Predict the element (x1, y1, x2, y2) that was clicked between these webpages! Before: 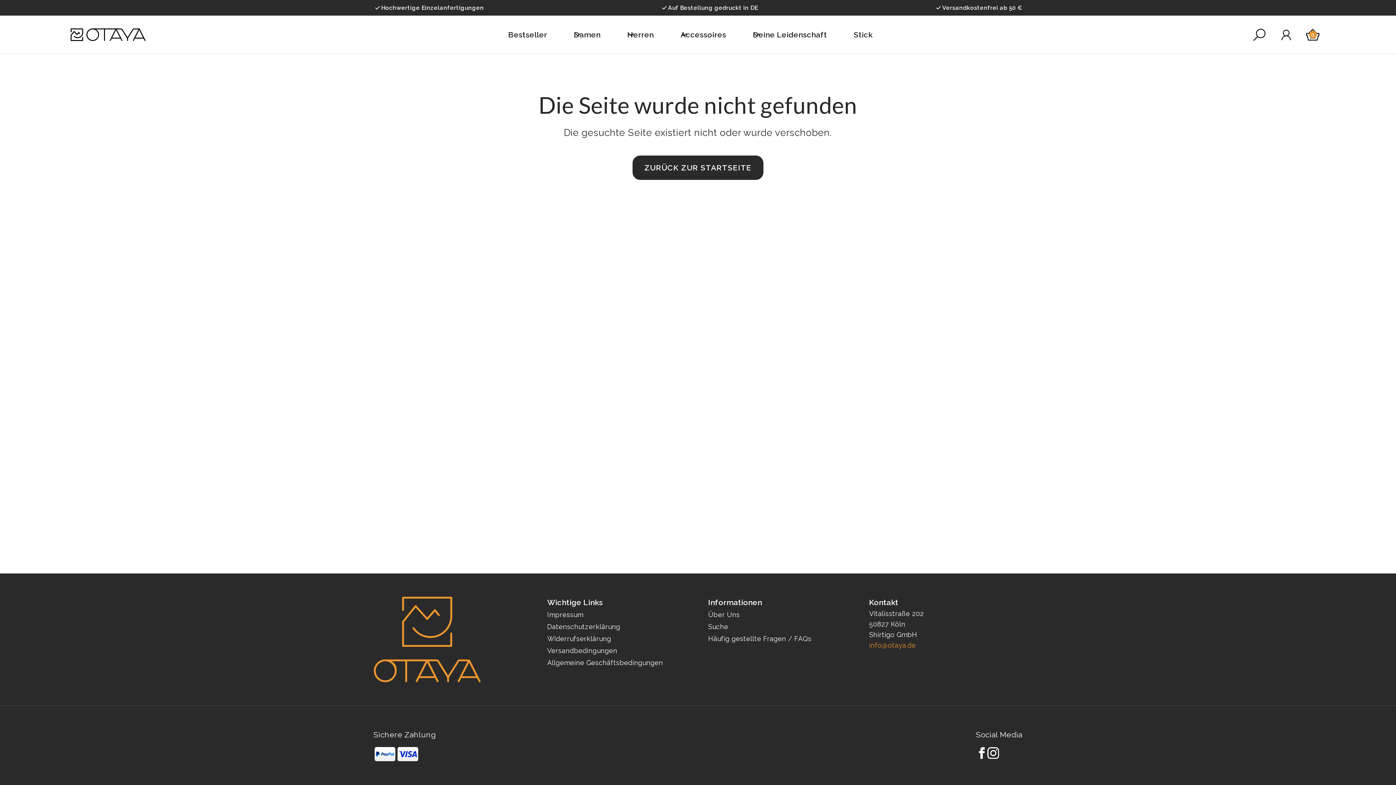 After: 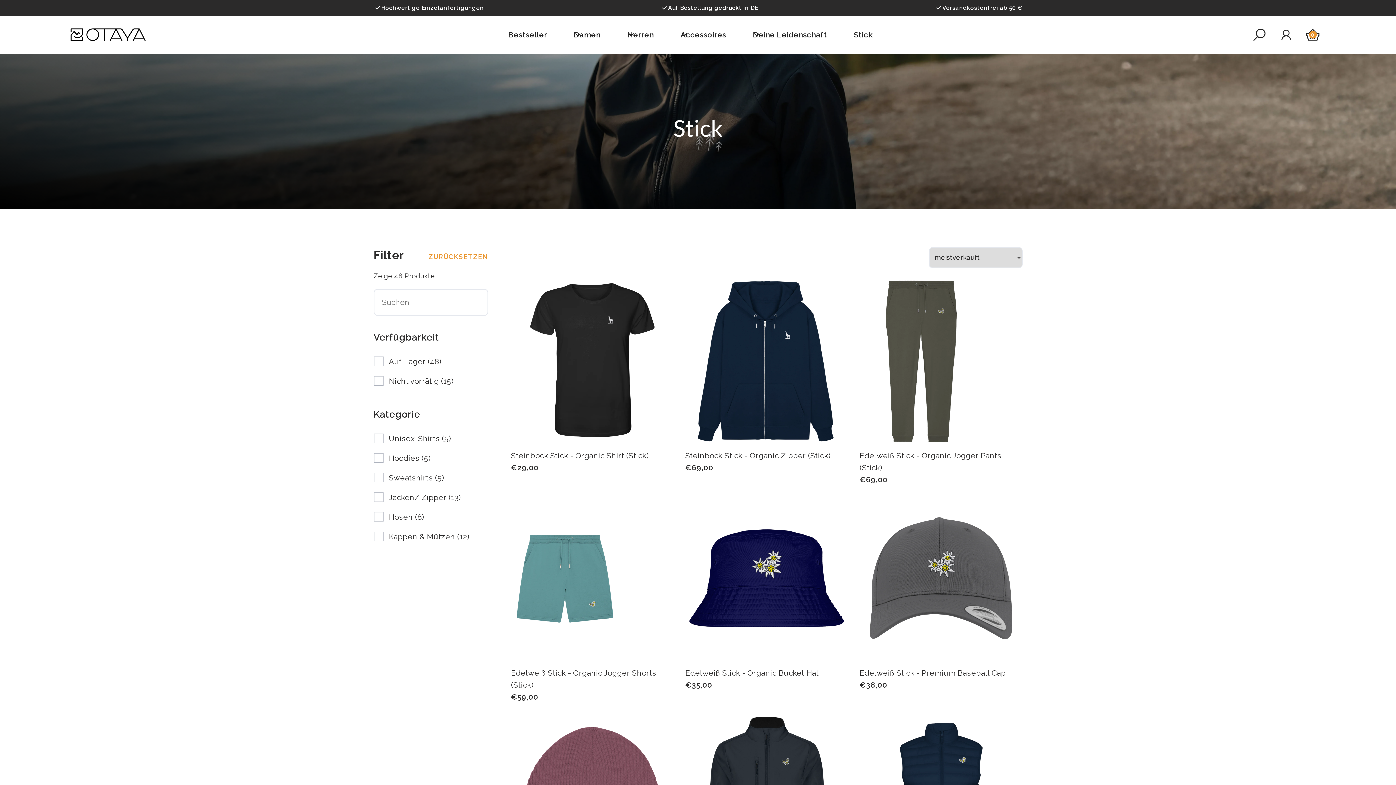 Action: bbox: (854, 28, 872, 40) label: Stick